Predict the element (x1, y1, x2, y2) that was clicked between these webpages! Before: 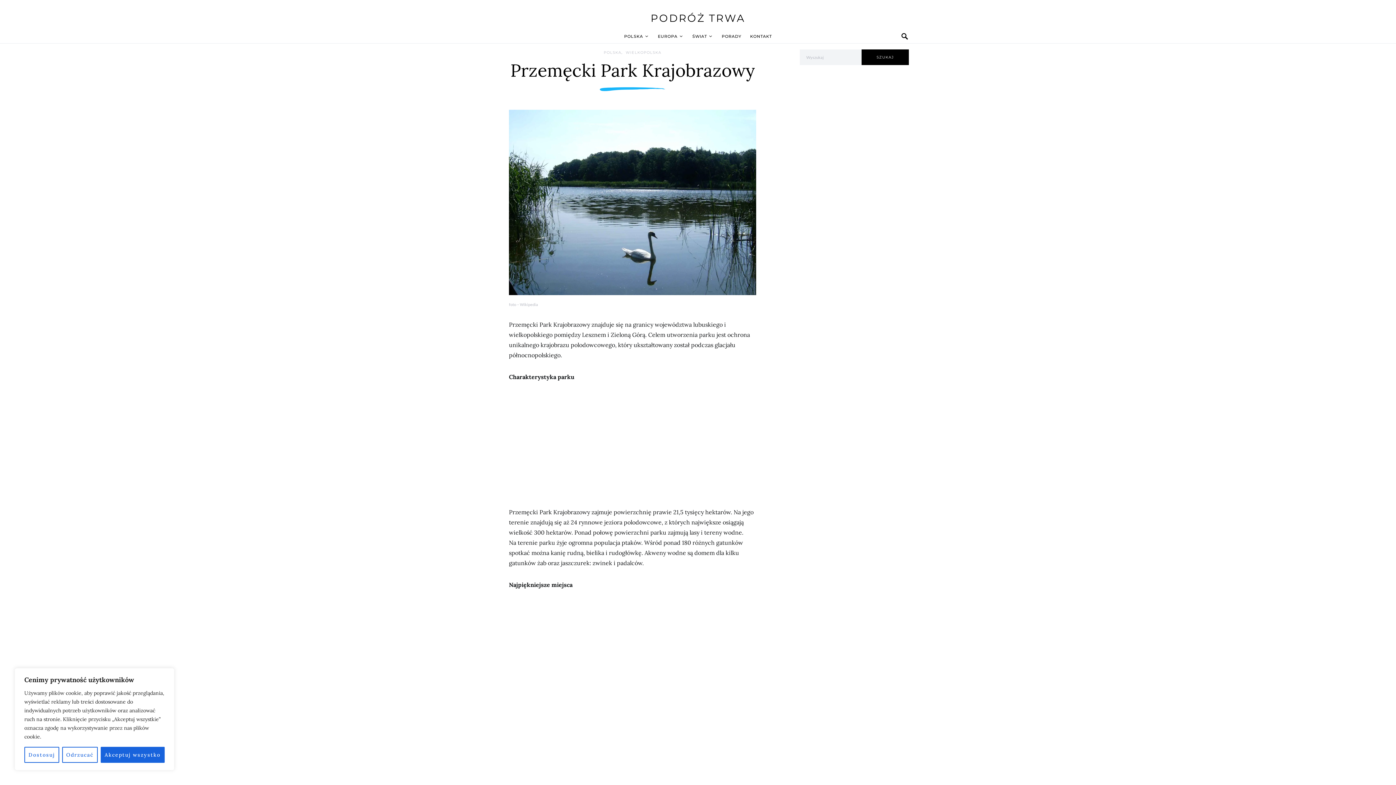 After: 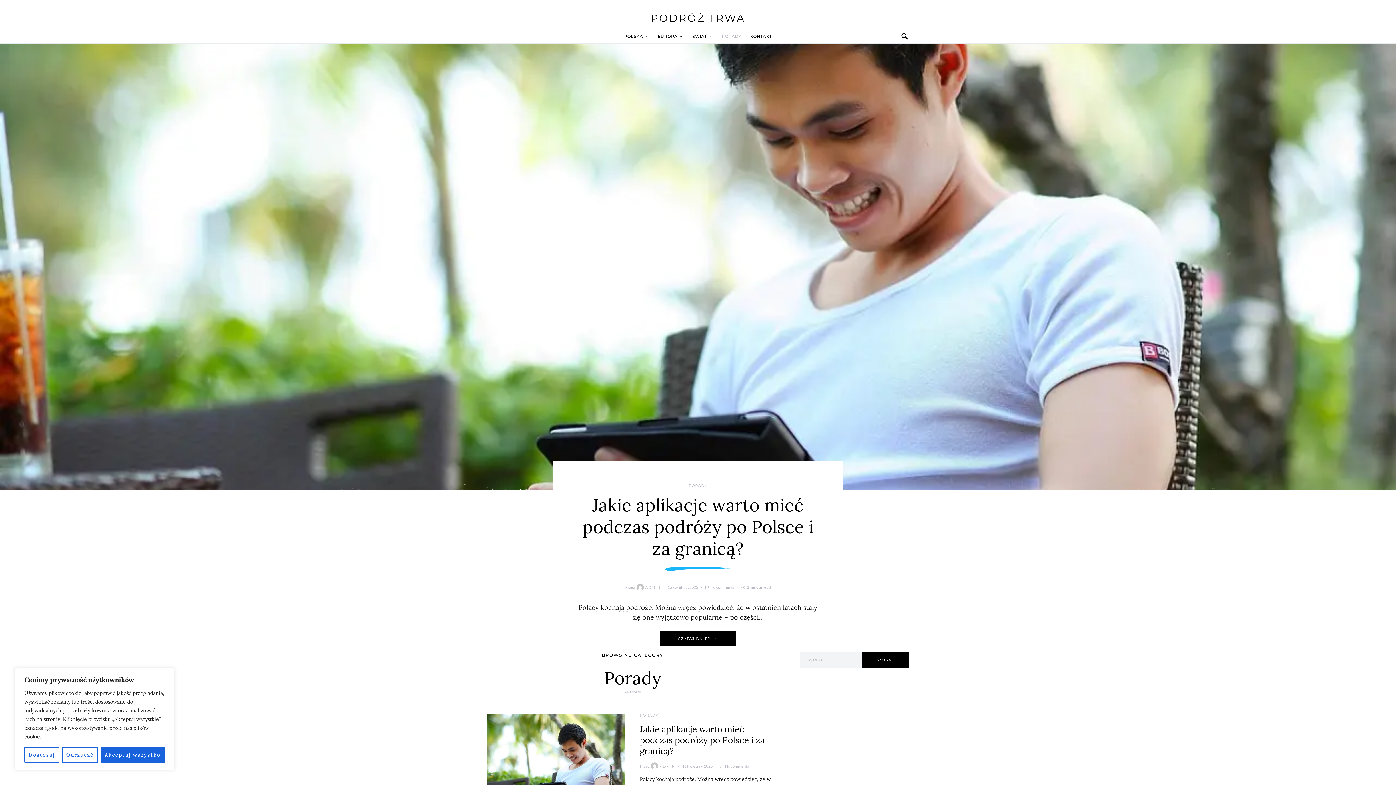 Action: label: PORADY bbox: (717, 28, 745, 43)